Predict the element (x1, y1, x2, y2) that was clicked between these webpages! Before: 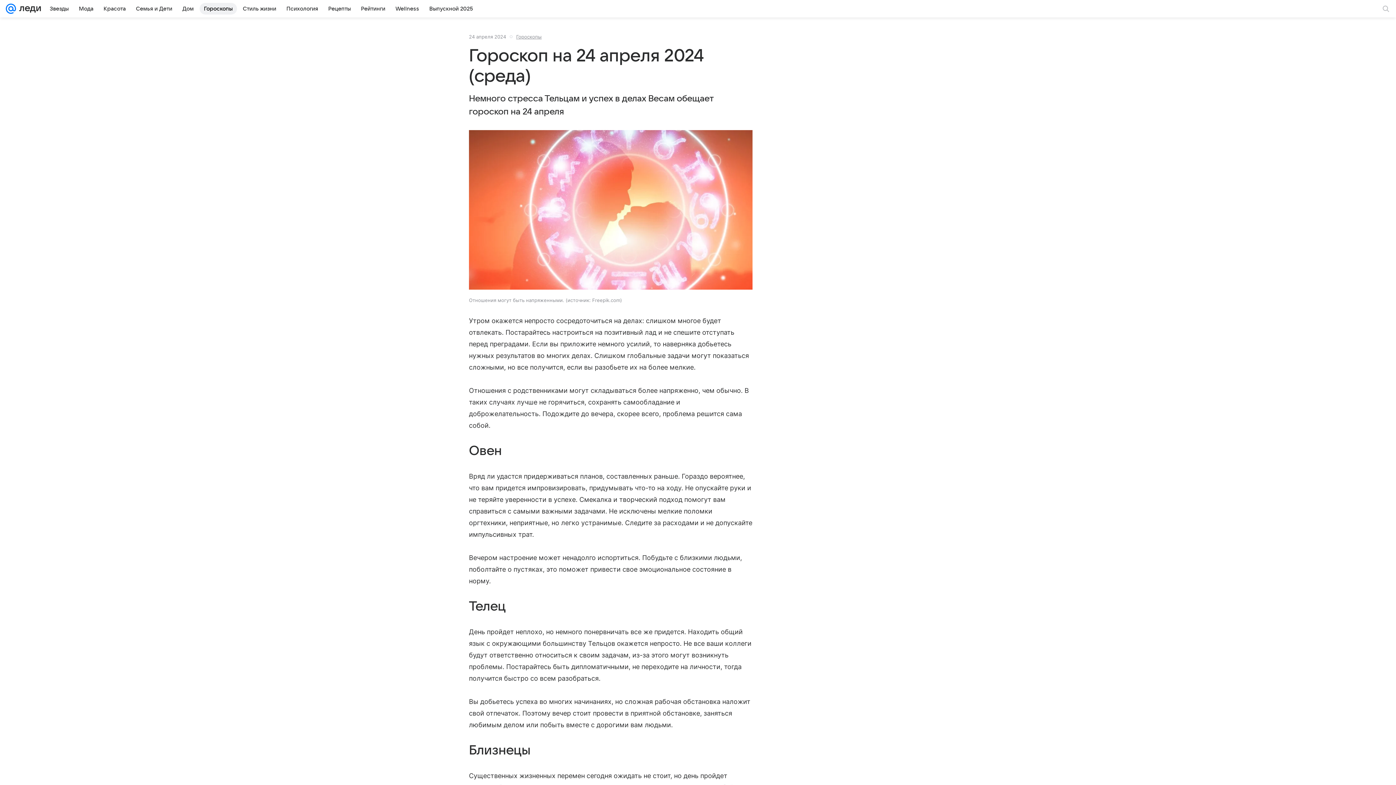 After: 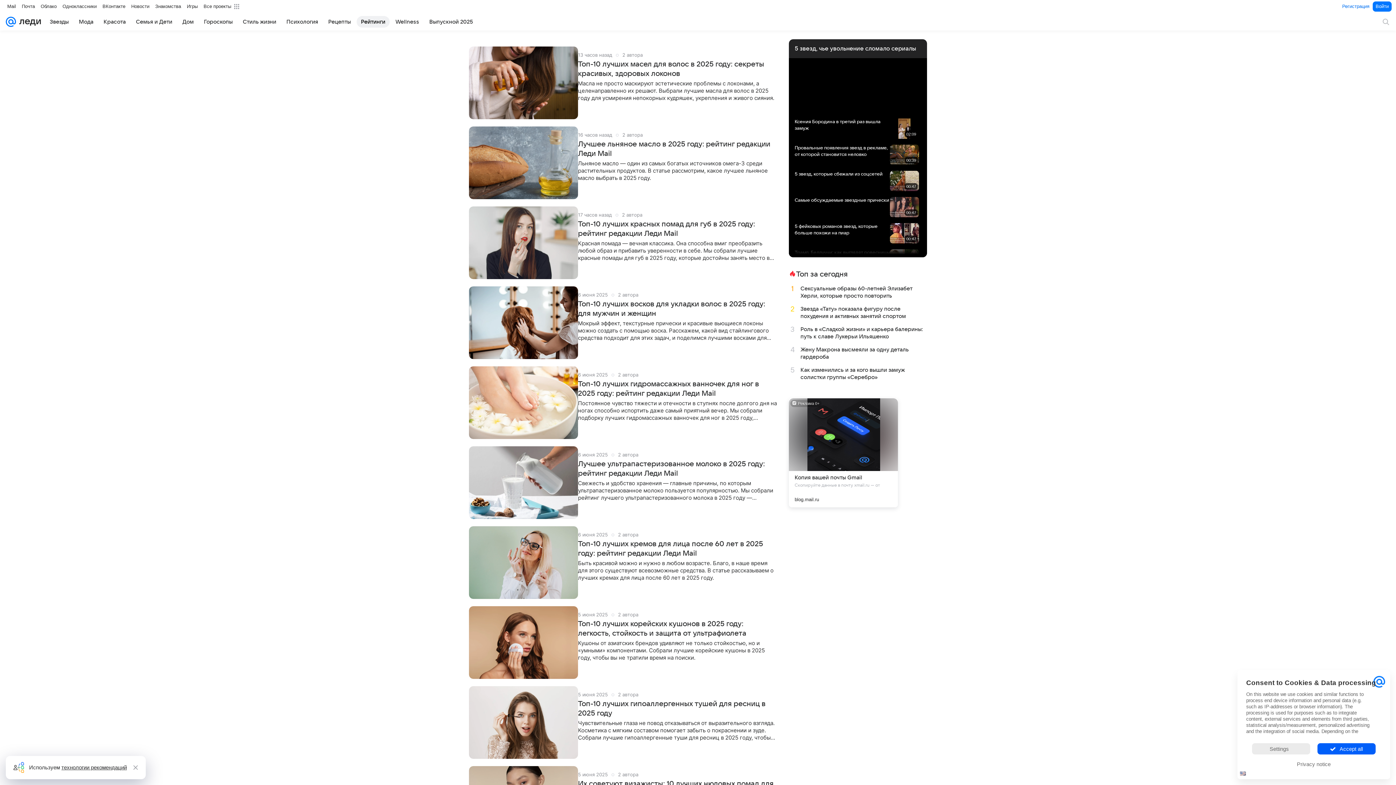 Action: bbox: (356, 2, 389, 14) label: Рейтинги